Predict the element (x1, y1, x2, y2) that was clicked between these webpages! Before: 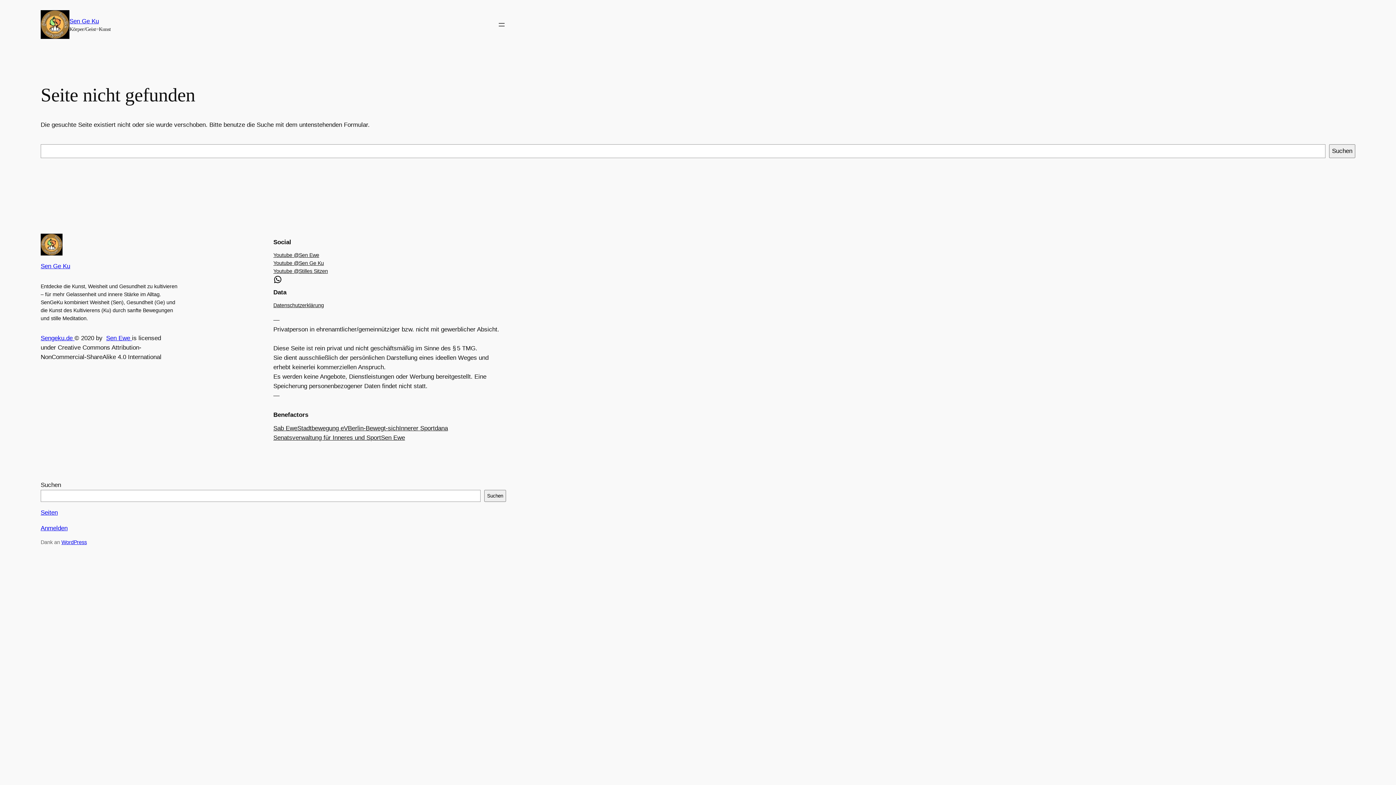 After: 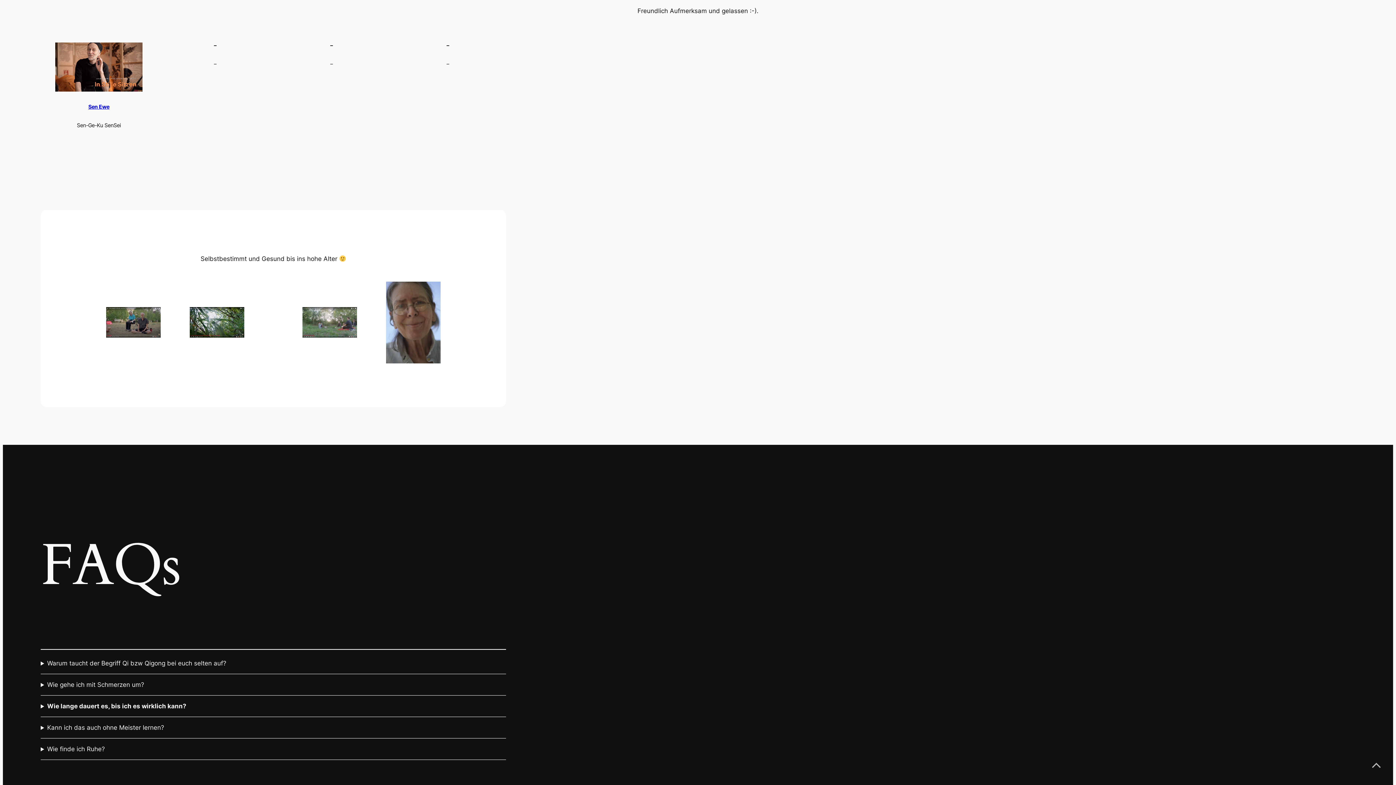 Action: bbox: (273, 424, 297, 433) label: Sab Ewe